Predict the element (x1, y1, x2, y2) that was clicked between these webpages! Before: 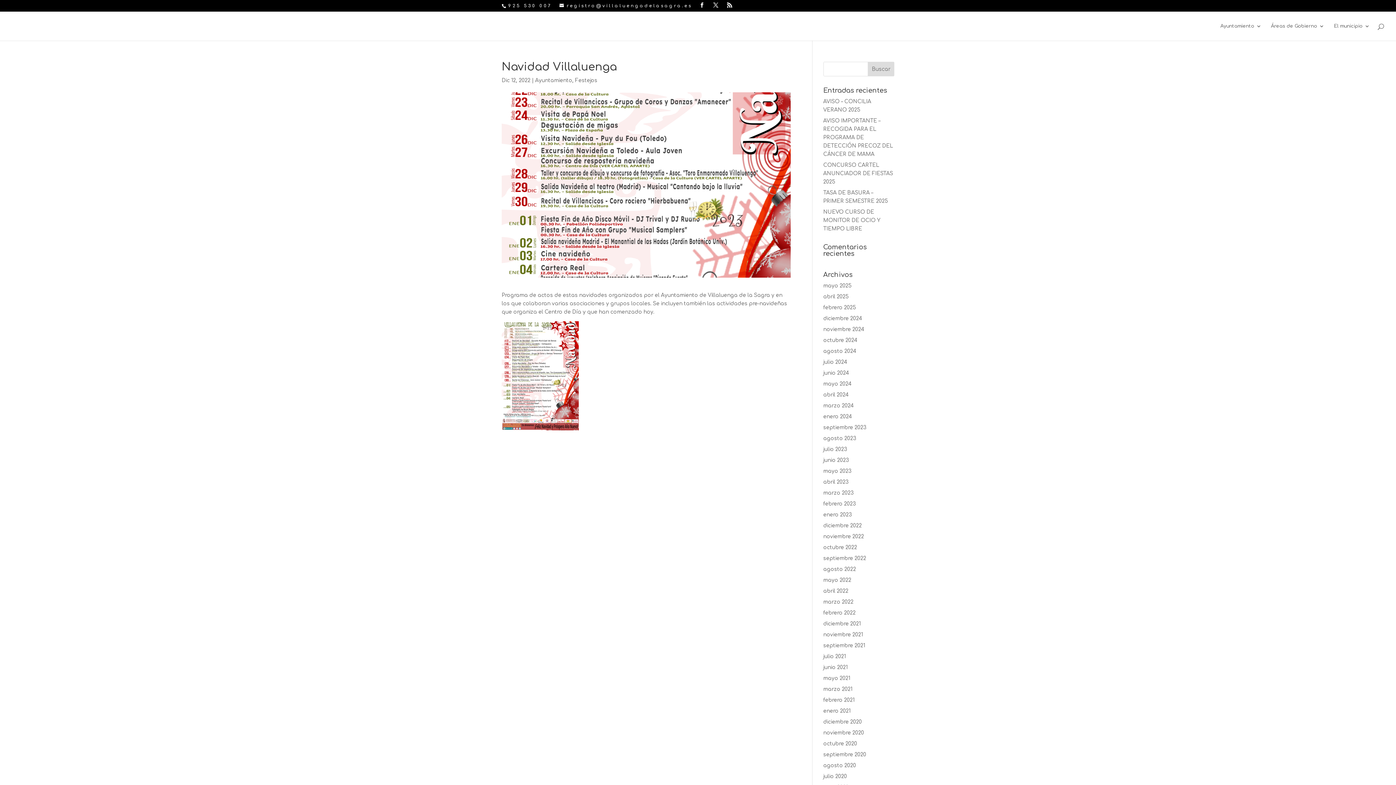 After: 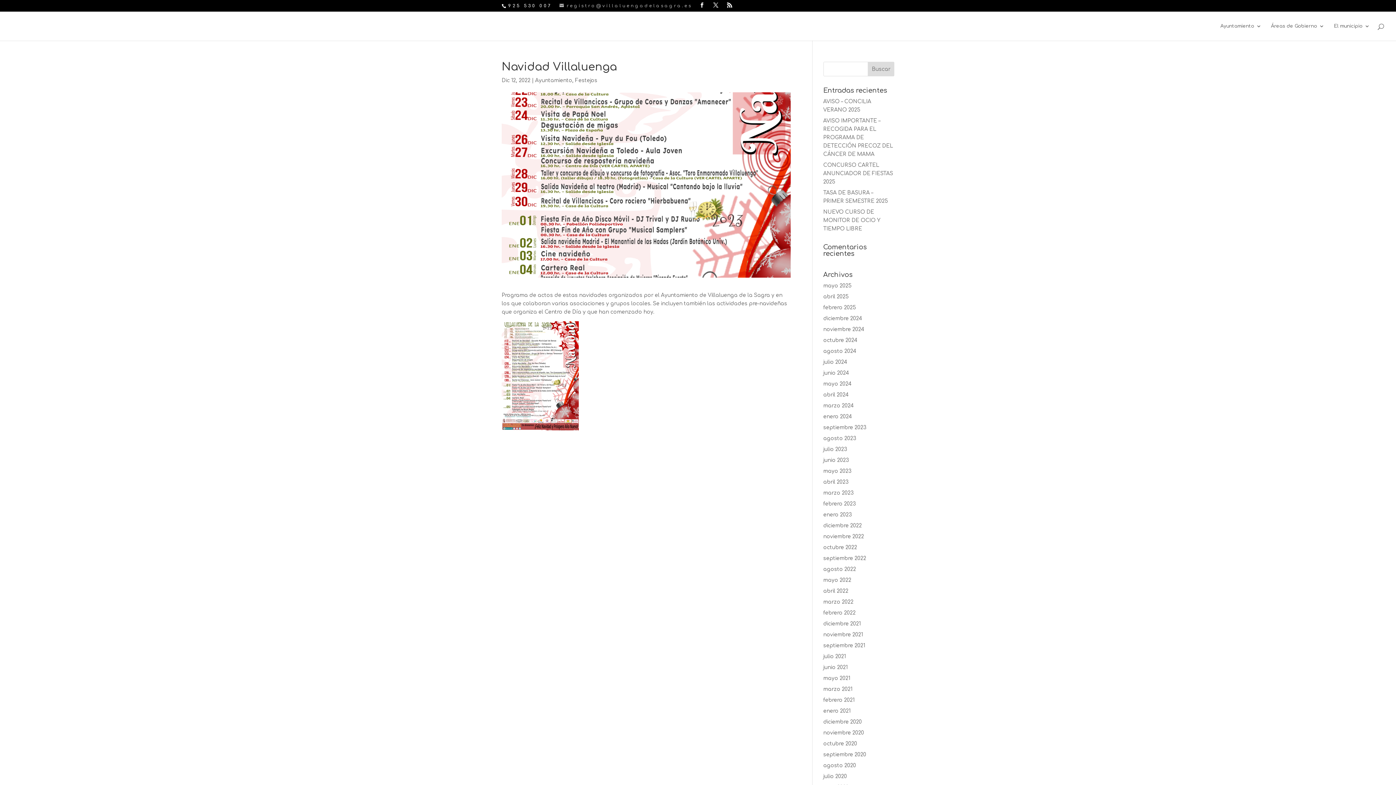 Action: label: registro@villaluengadelasagra.es bbox: (559, 3, 692, 8)